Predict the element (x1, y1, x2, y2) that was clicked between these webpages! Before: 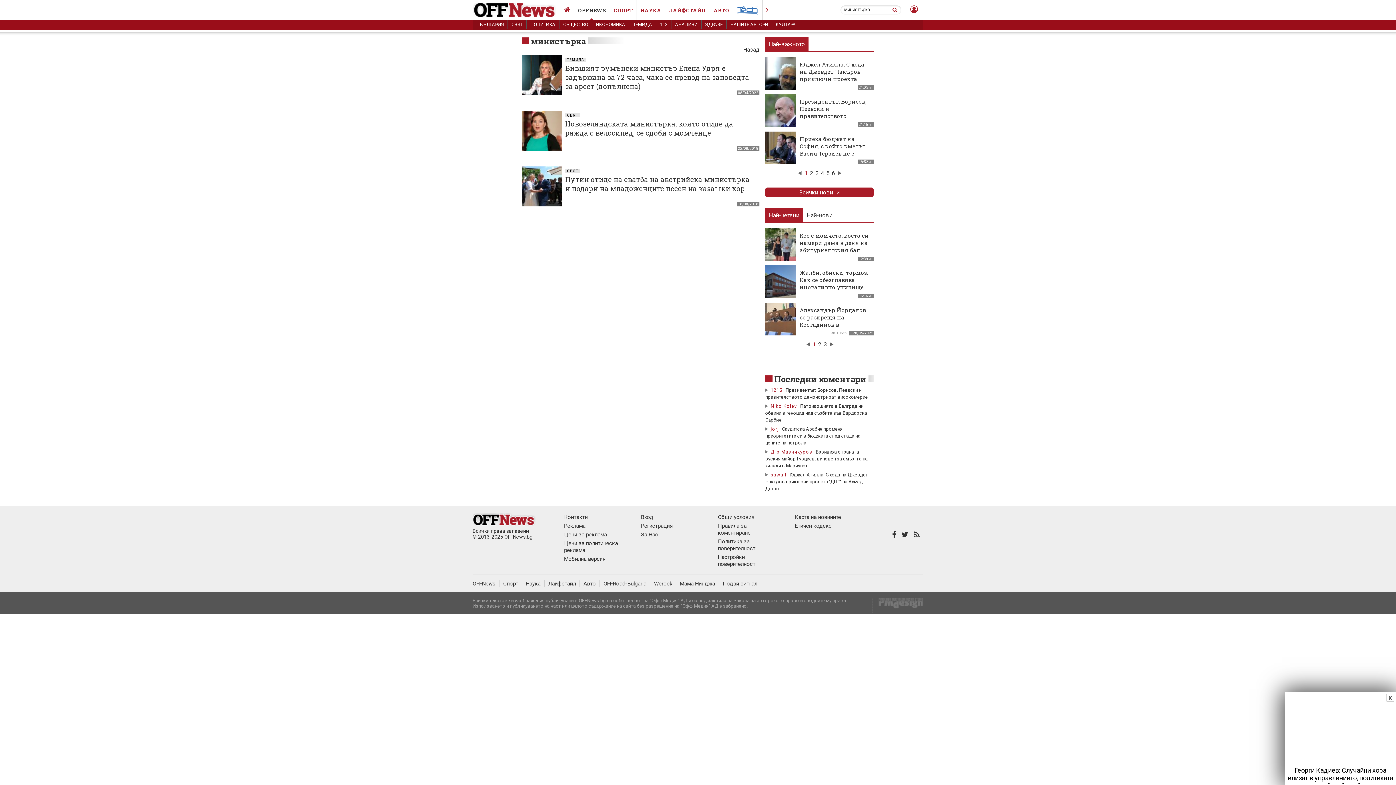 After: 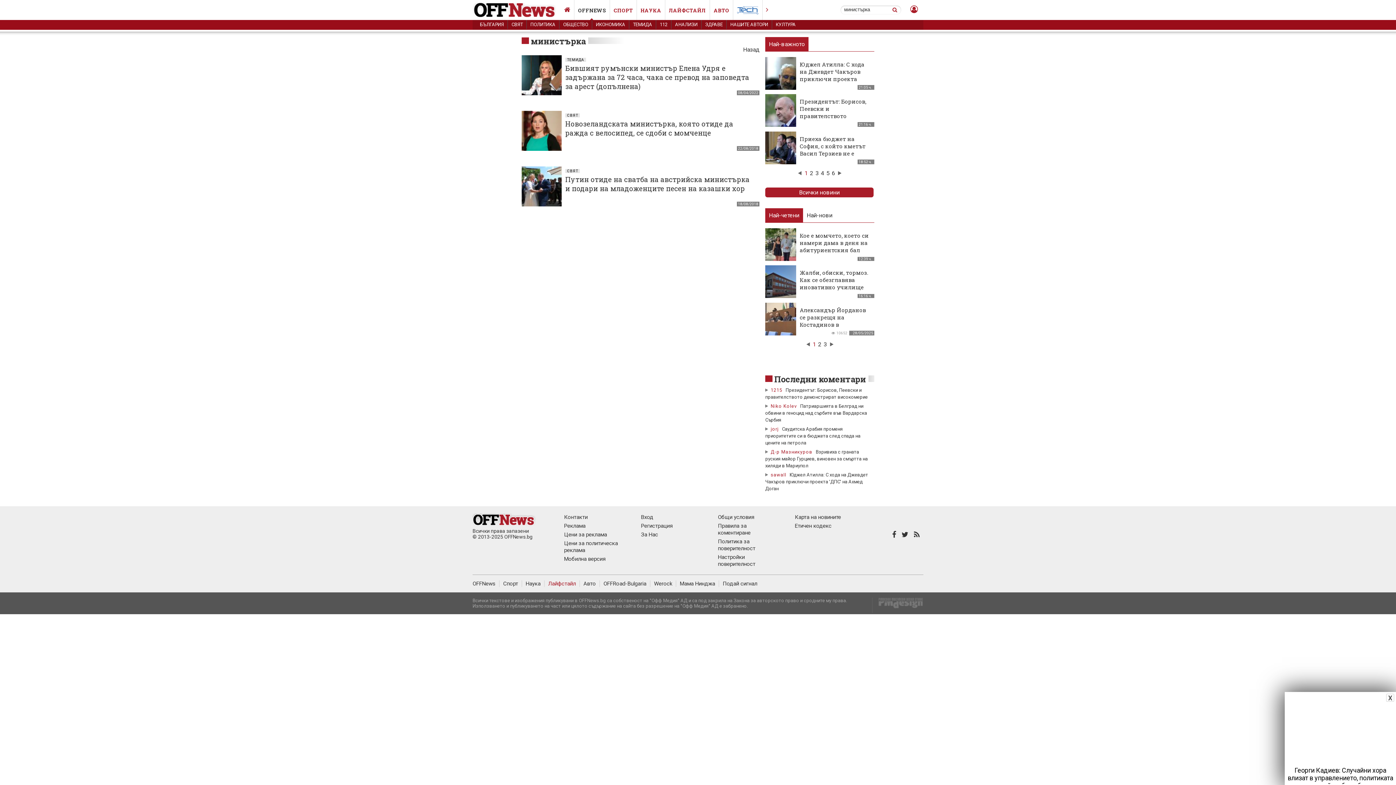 Action: bbox: (548, 580, 580, 587) label: Лайфстайл